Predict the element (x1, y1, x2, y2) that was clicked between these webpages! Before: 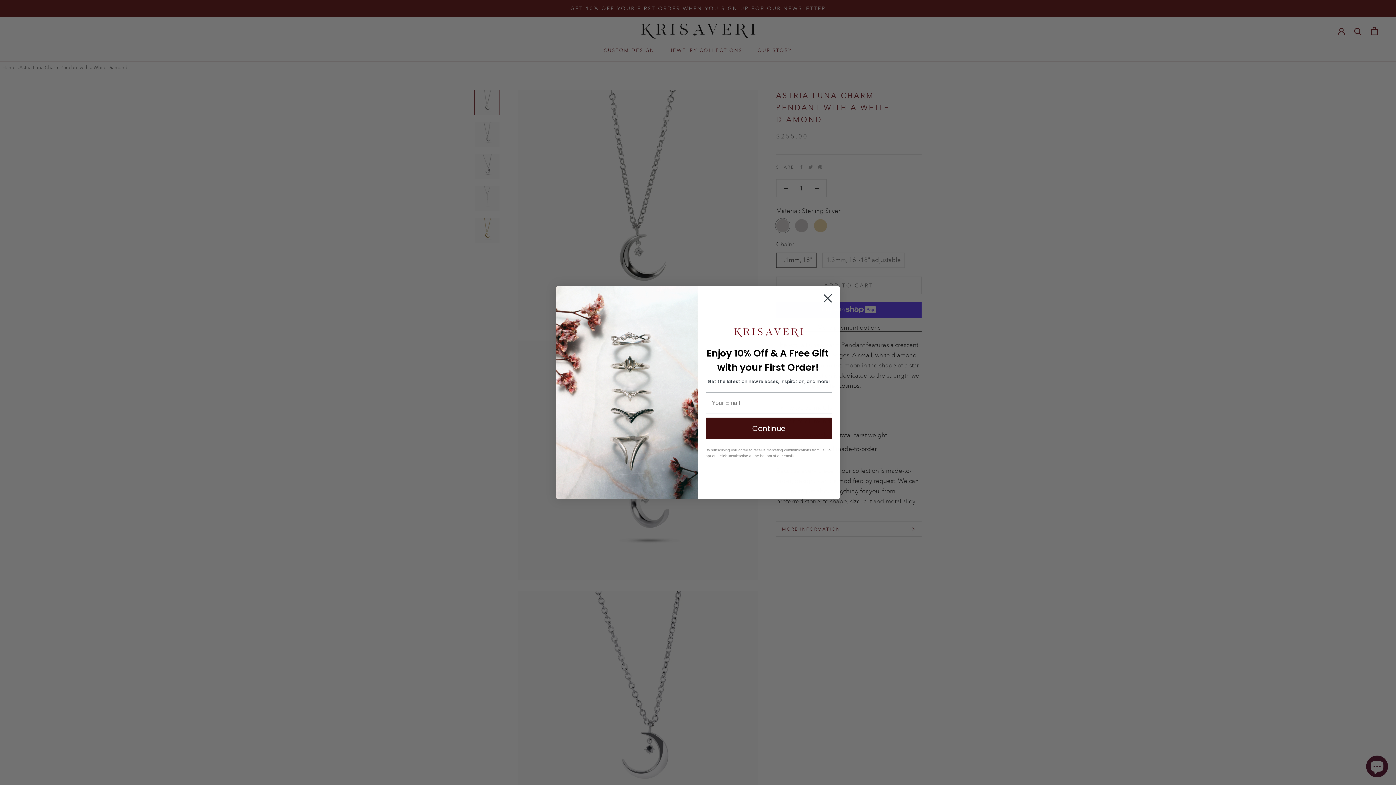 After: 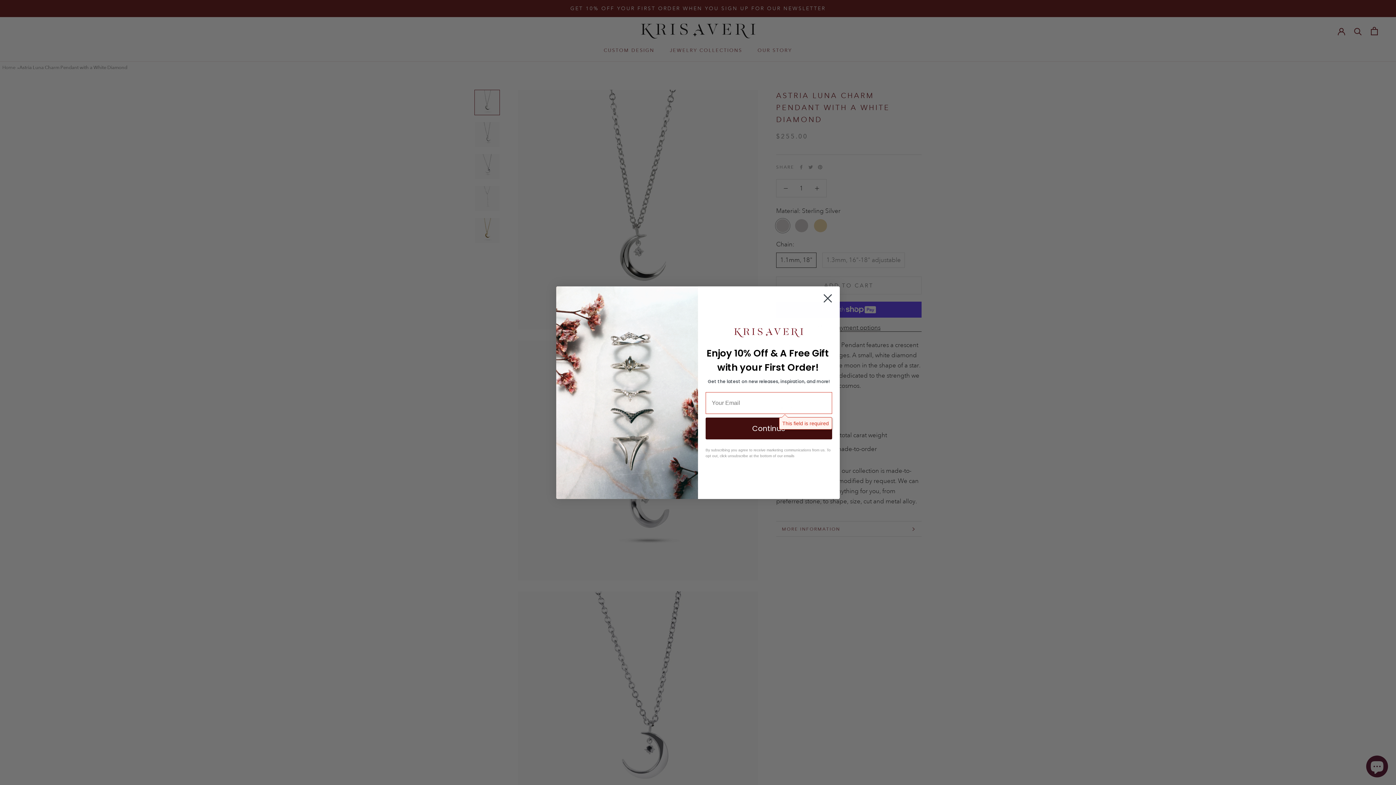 Action: bbox: (705, 420, 832, 441) label: Continue